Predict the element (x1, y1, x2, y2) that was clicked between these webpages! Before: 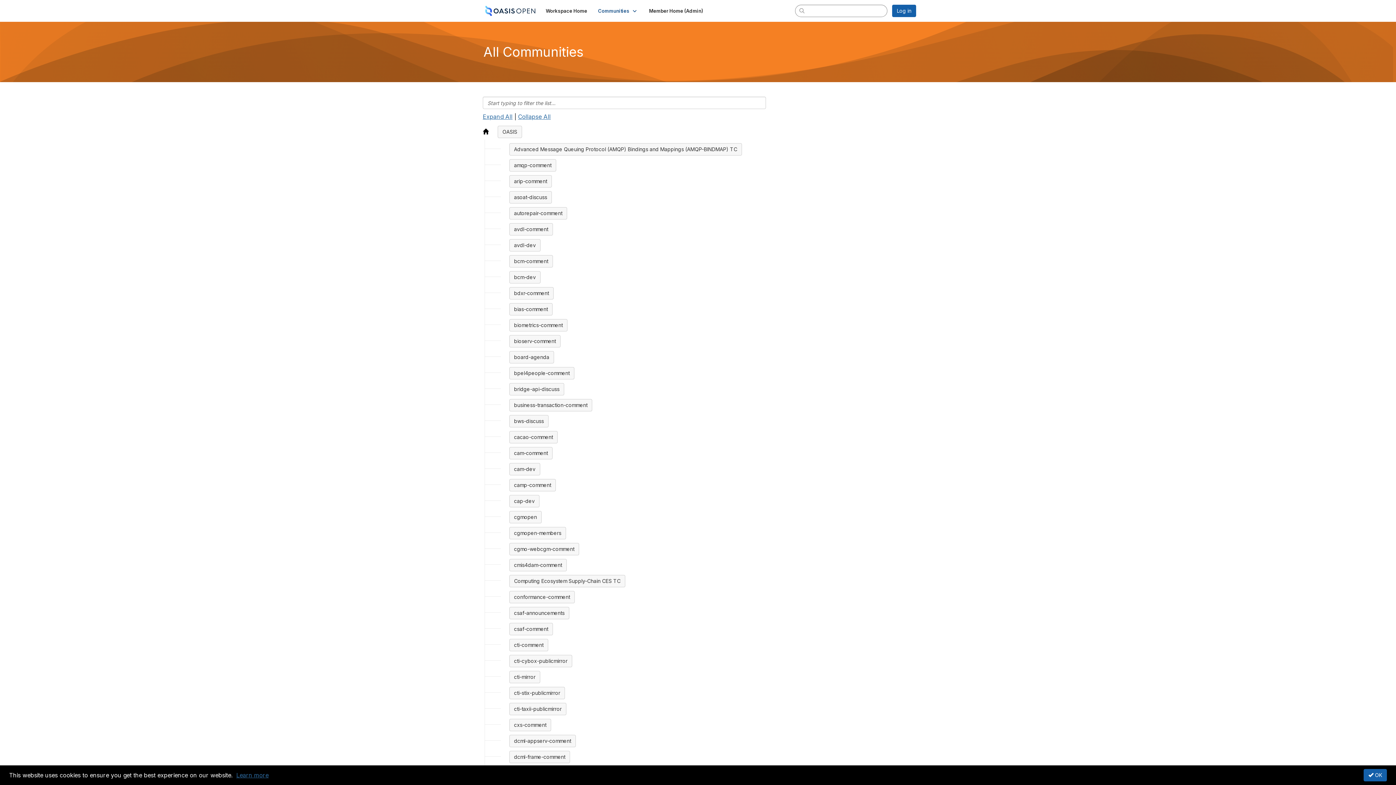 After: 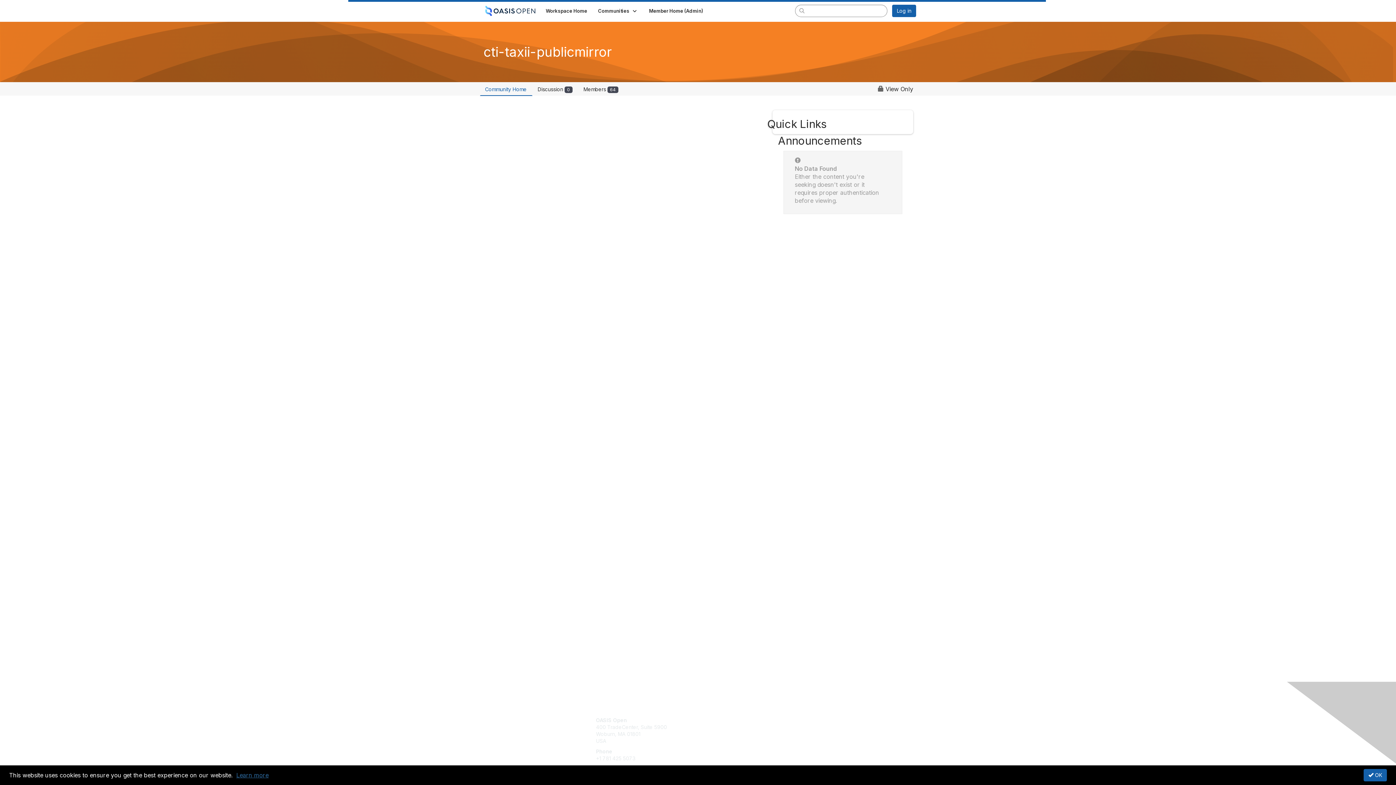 Action: label: cti-taxii-publicmirror bbox: (509, 703, 566, 715)